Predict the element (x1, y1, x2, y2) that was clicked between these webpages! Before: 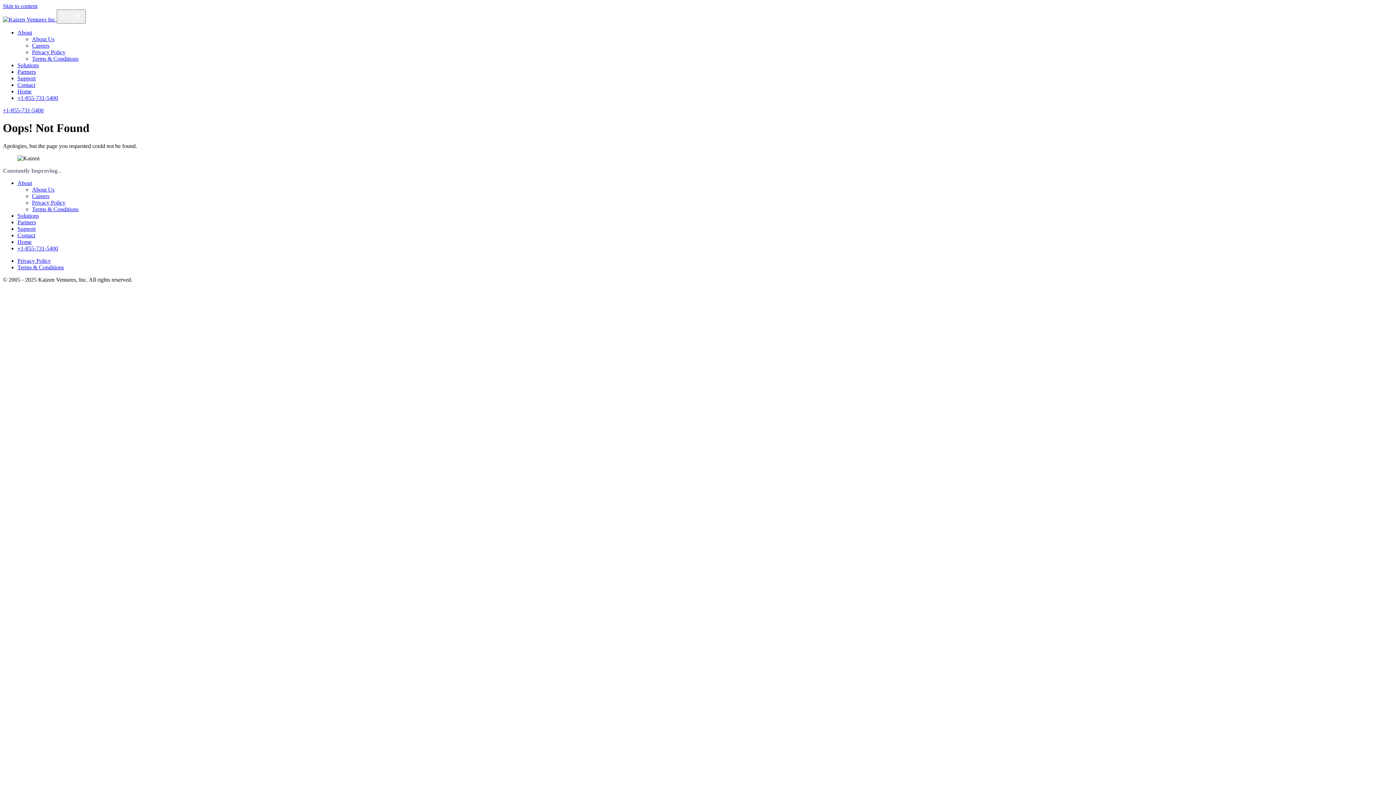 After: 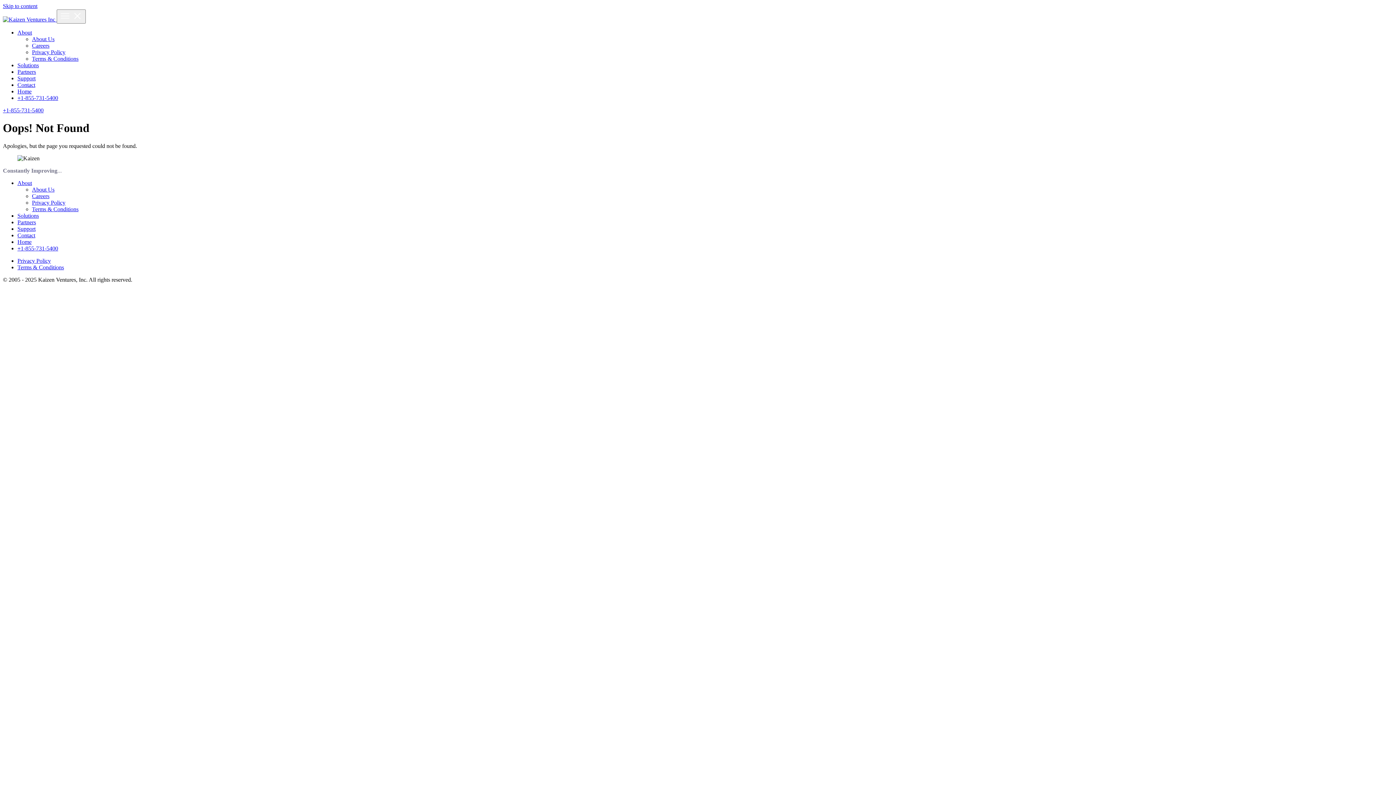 Action: bbox: (2, 2, 37, 9) label: Skip to content